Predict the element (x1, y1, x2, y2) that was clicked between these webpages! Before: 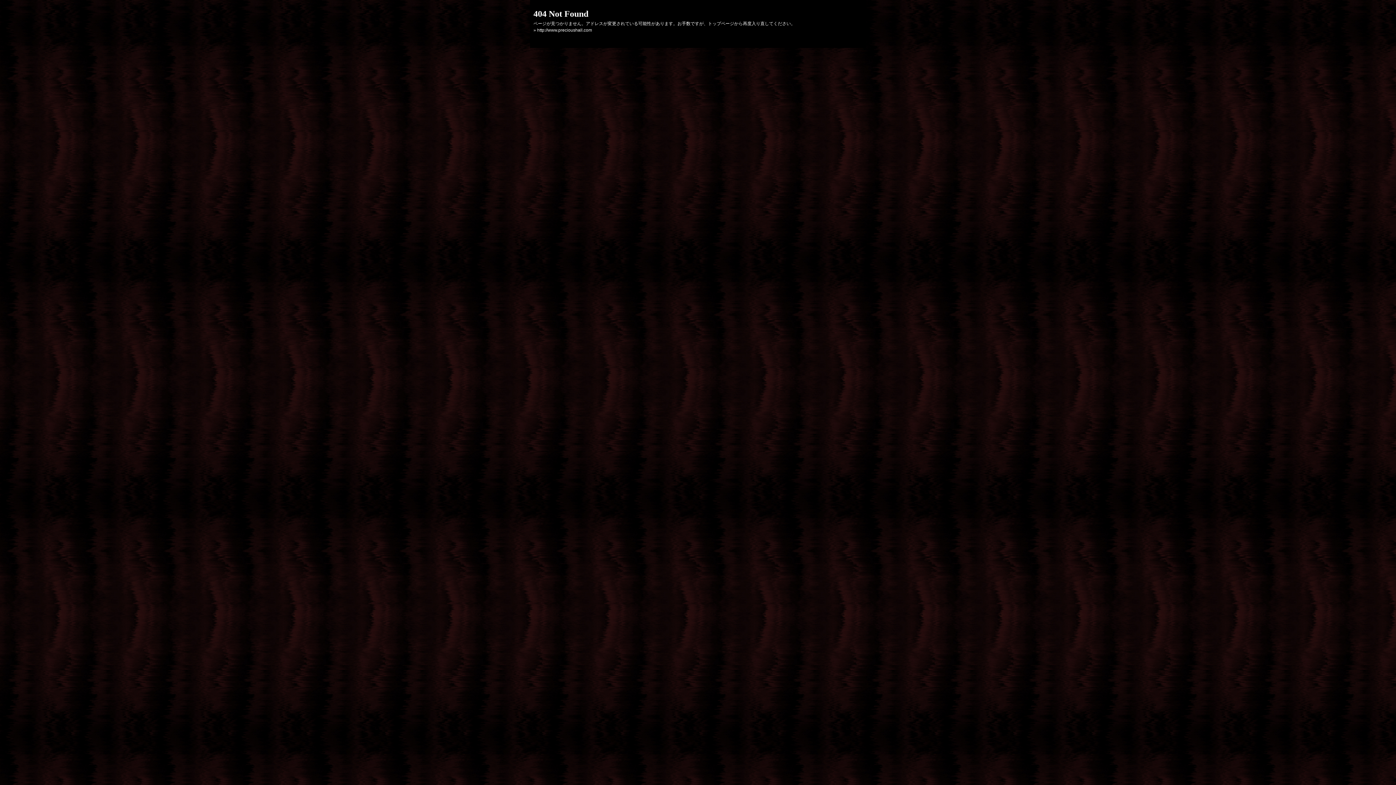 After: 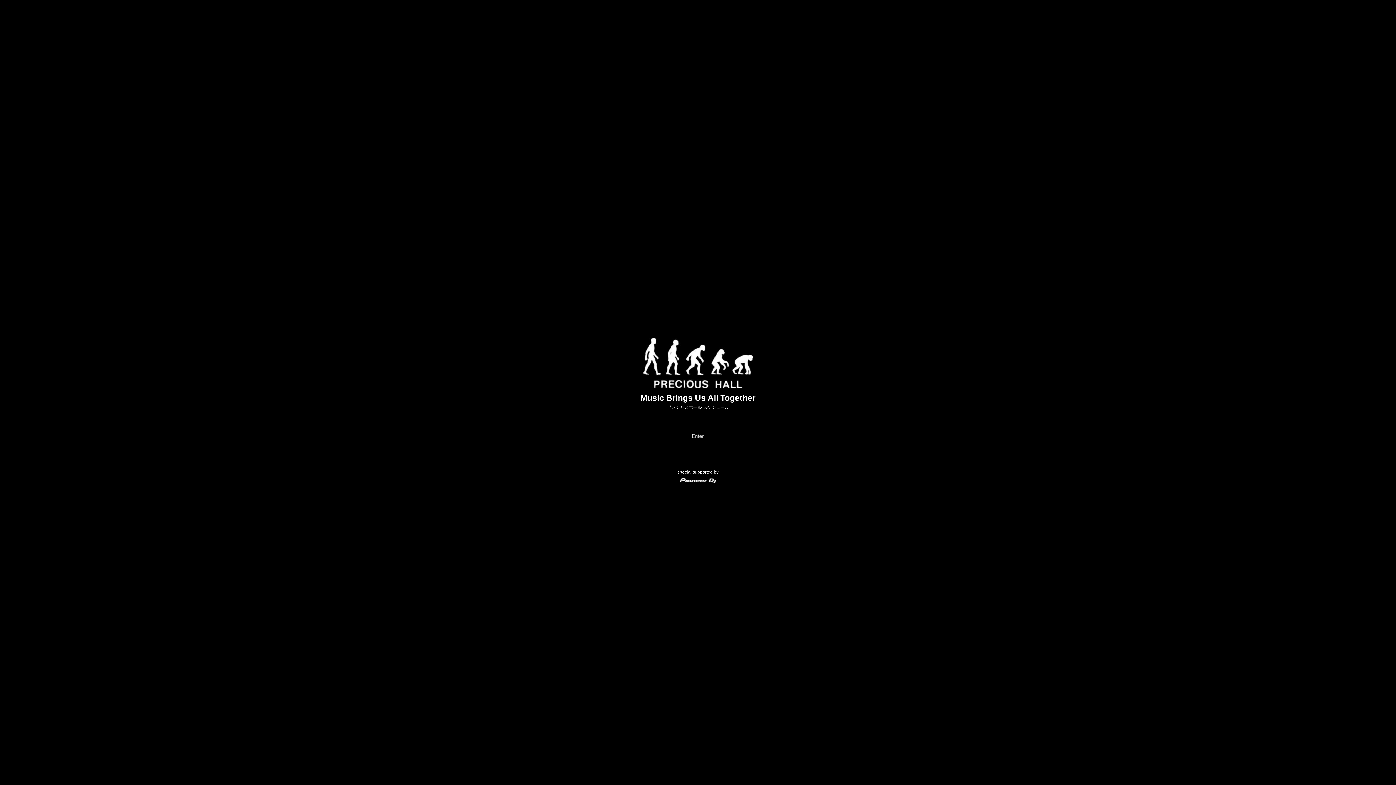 Action: label: トップページから再度入り直してください。 bbox: (708, 21, 795, 26)